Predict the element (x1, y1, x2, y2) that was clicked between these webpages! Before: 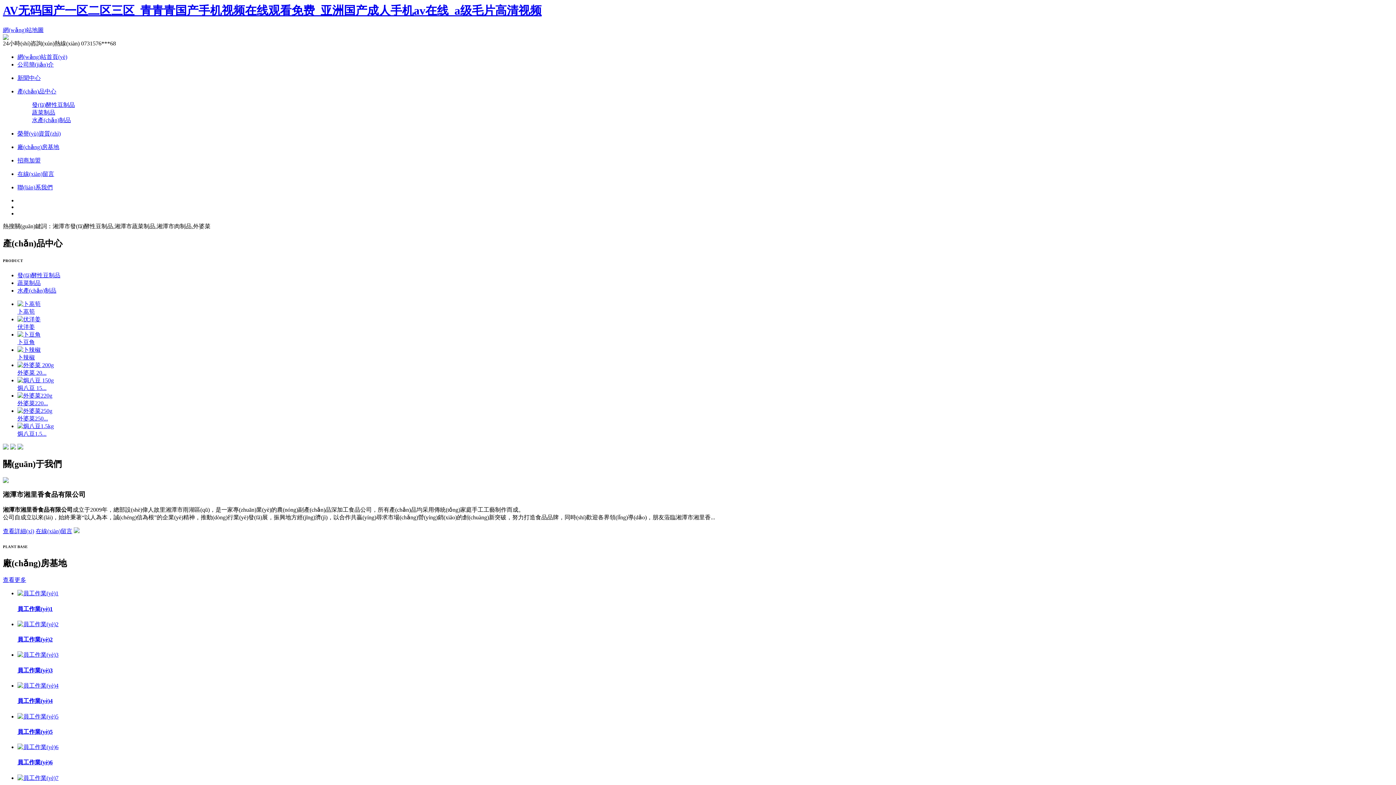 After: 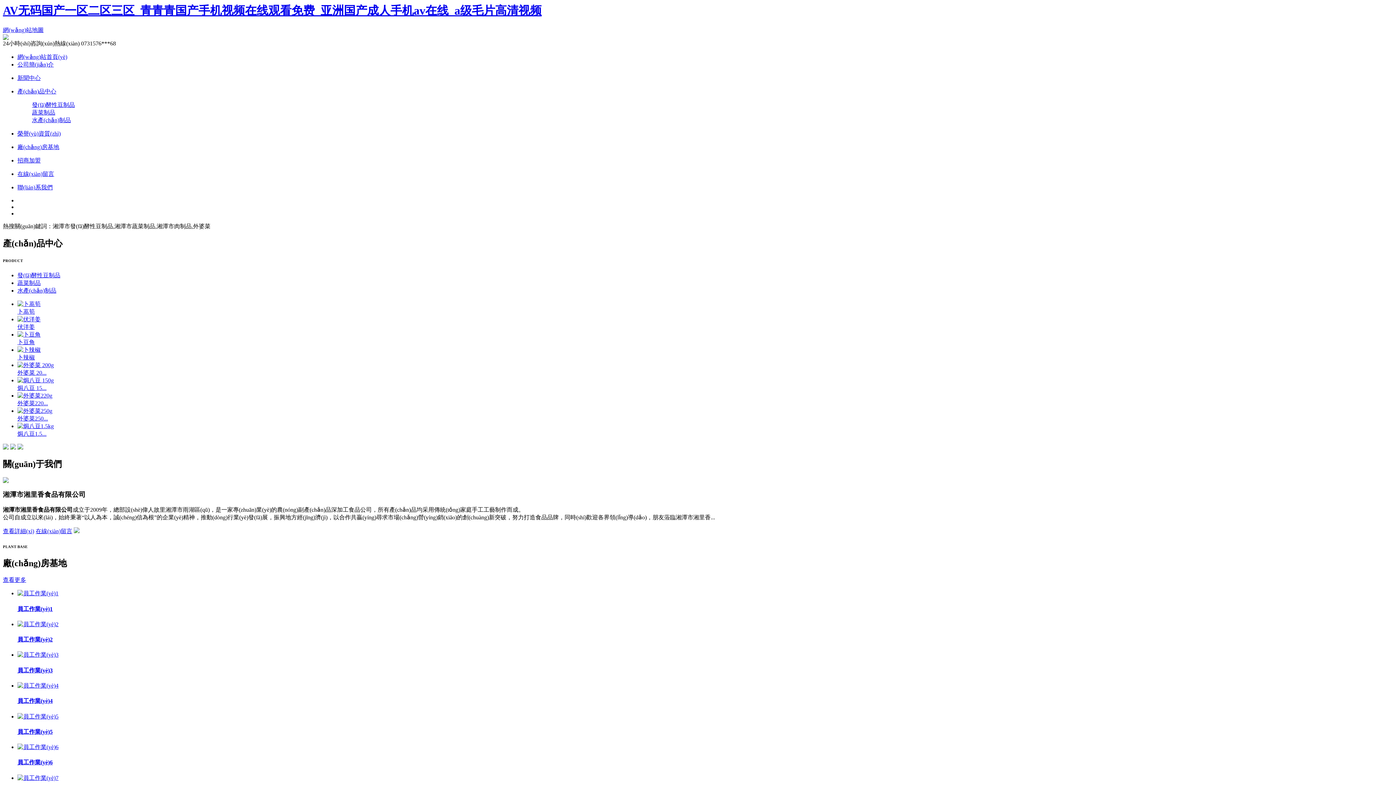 Action: bbox: (2, 528, 34, 534) label: 查看詳細(xì)